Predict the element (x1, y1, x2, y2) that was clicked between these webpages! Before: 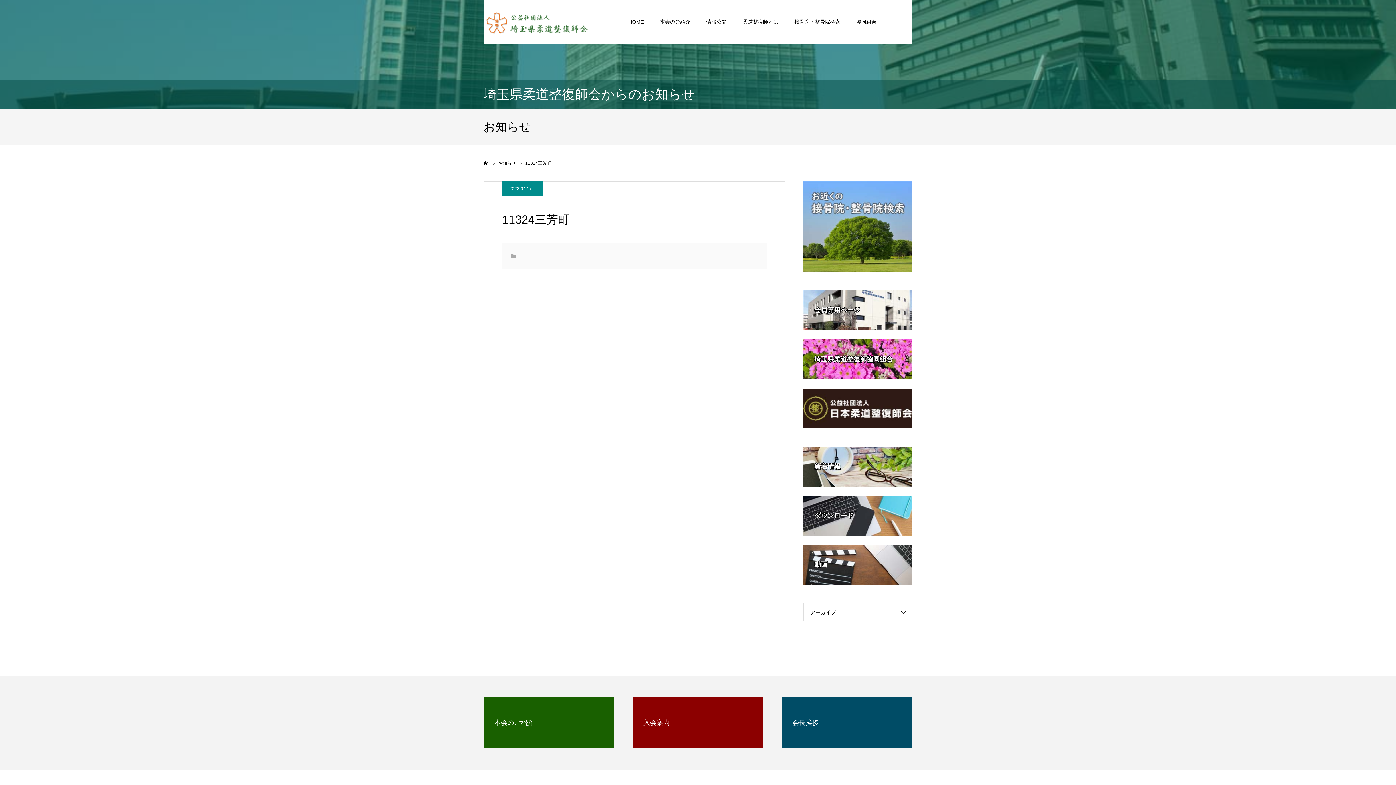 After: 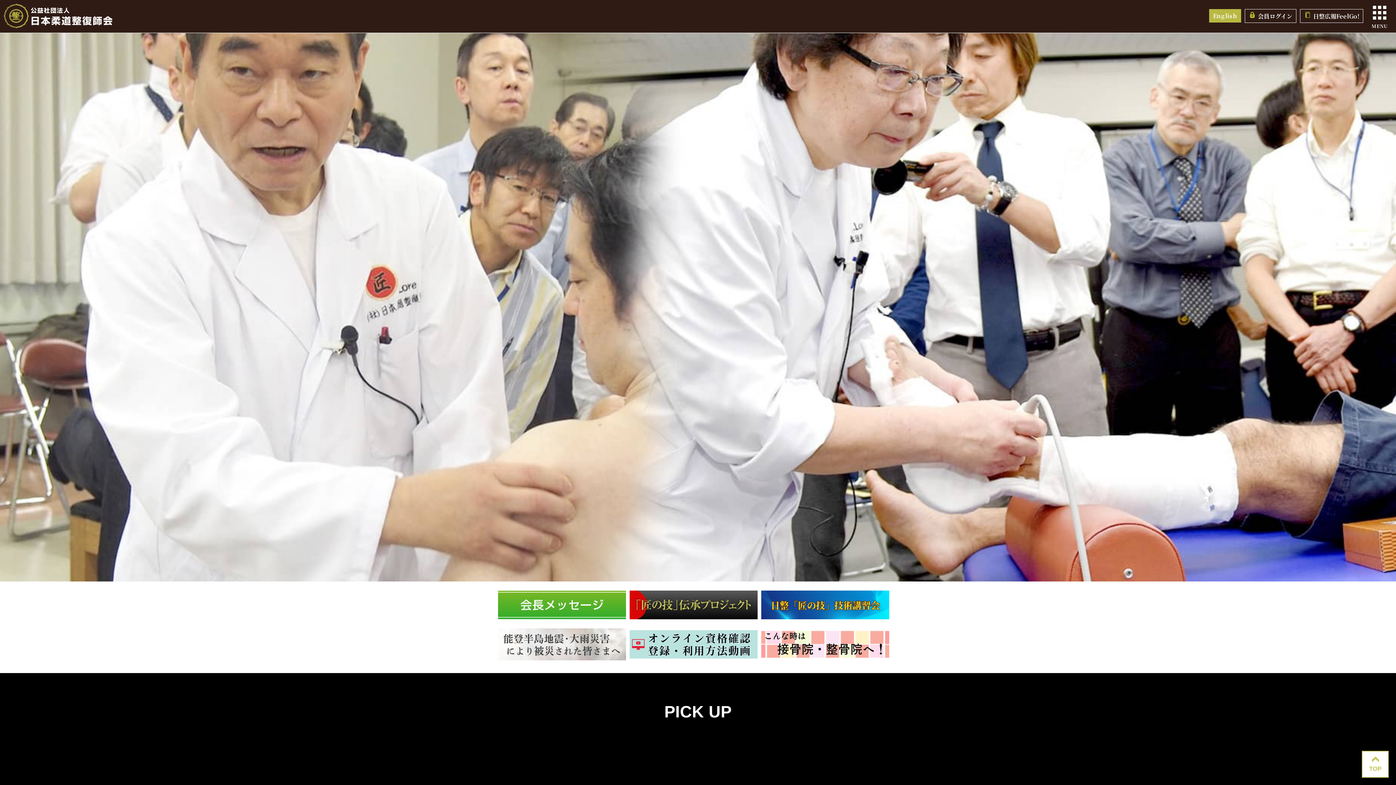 Action: bbox: (803, 388, 912, 428)